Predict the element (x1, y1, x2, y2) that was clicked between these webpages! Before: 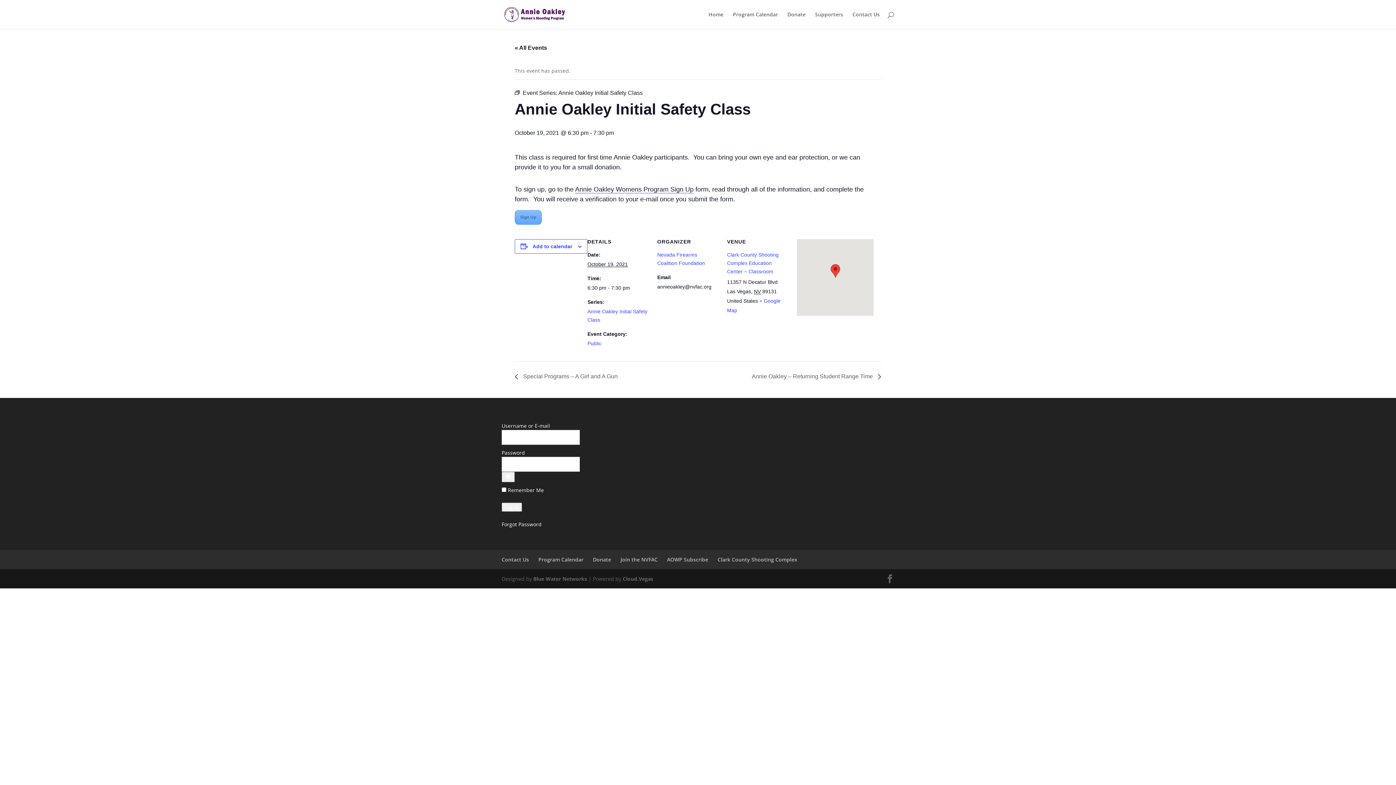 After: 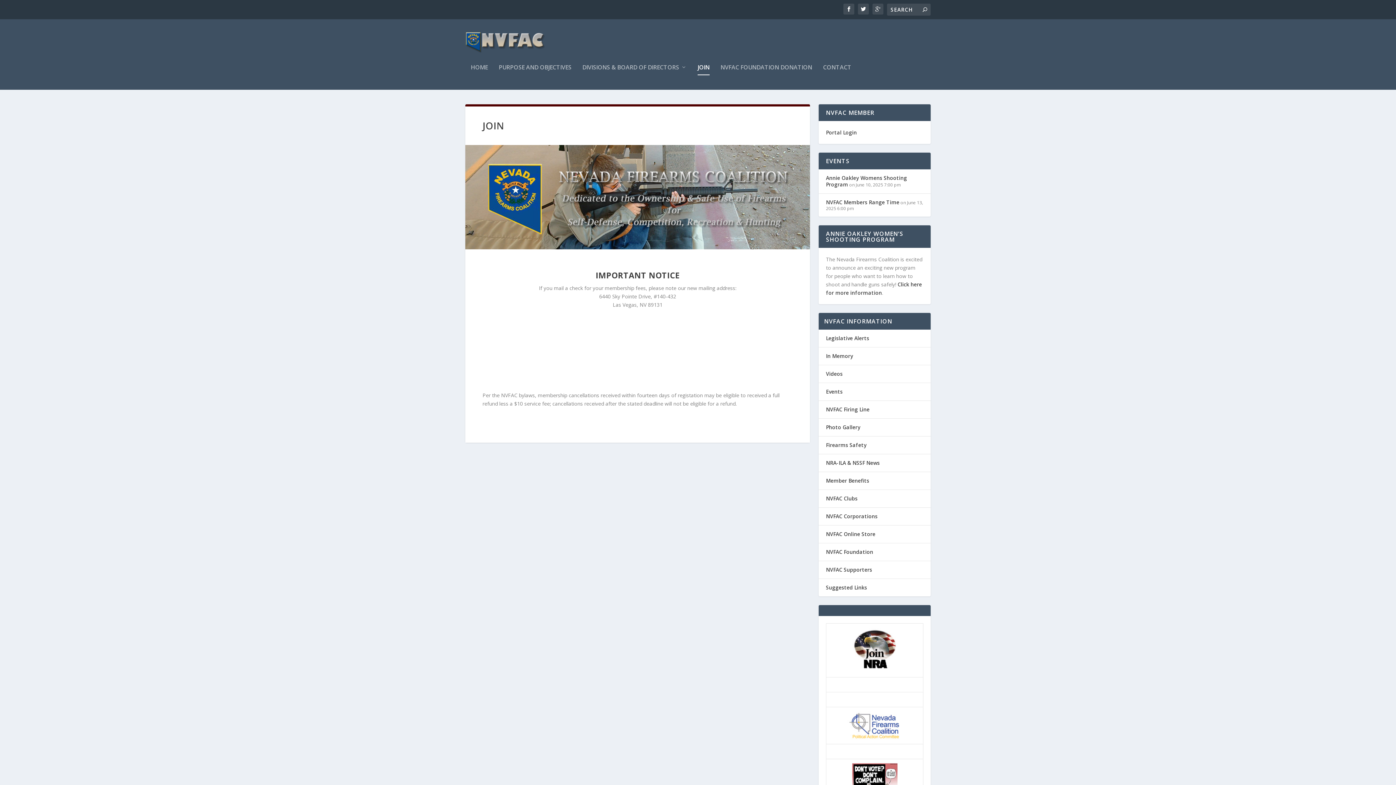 Action: label: Join the NVFAC bbox: (620, 556, 657, 563)